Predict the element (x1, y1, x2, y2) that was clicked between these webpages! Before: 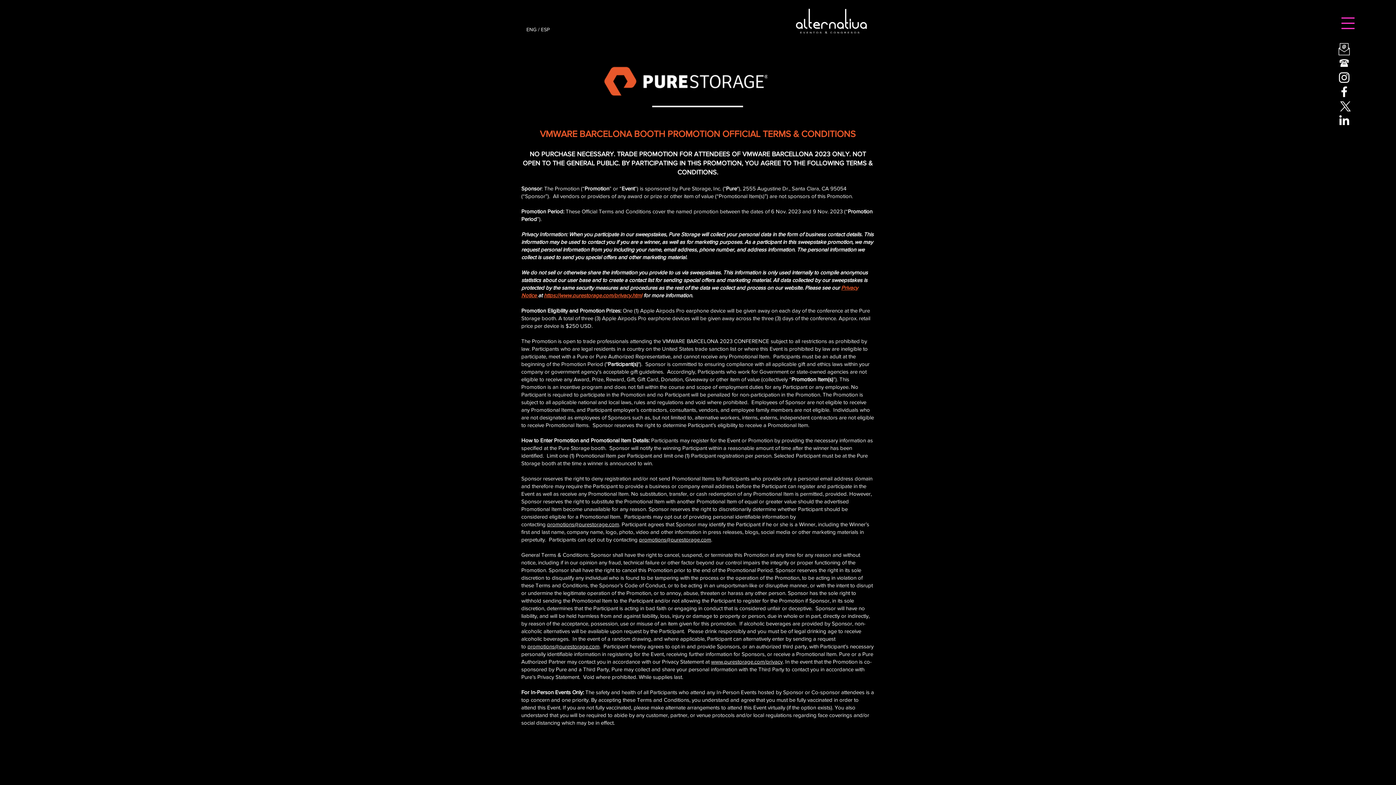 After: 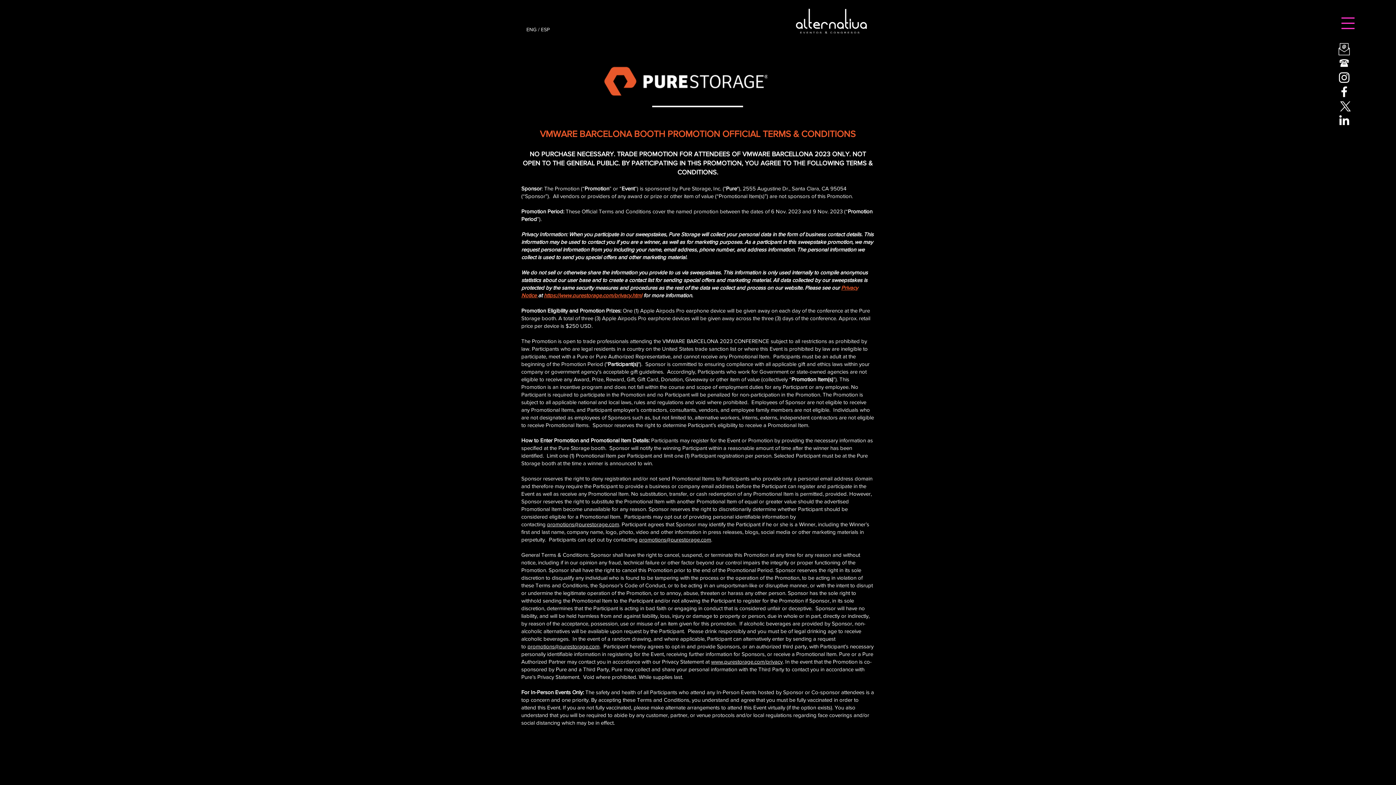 Action: bbox: (1337, 84, 1351, 98) label: Facebook Icono